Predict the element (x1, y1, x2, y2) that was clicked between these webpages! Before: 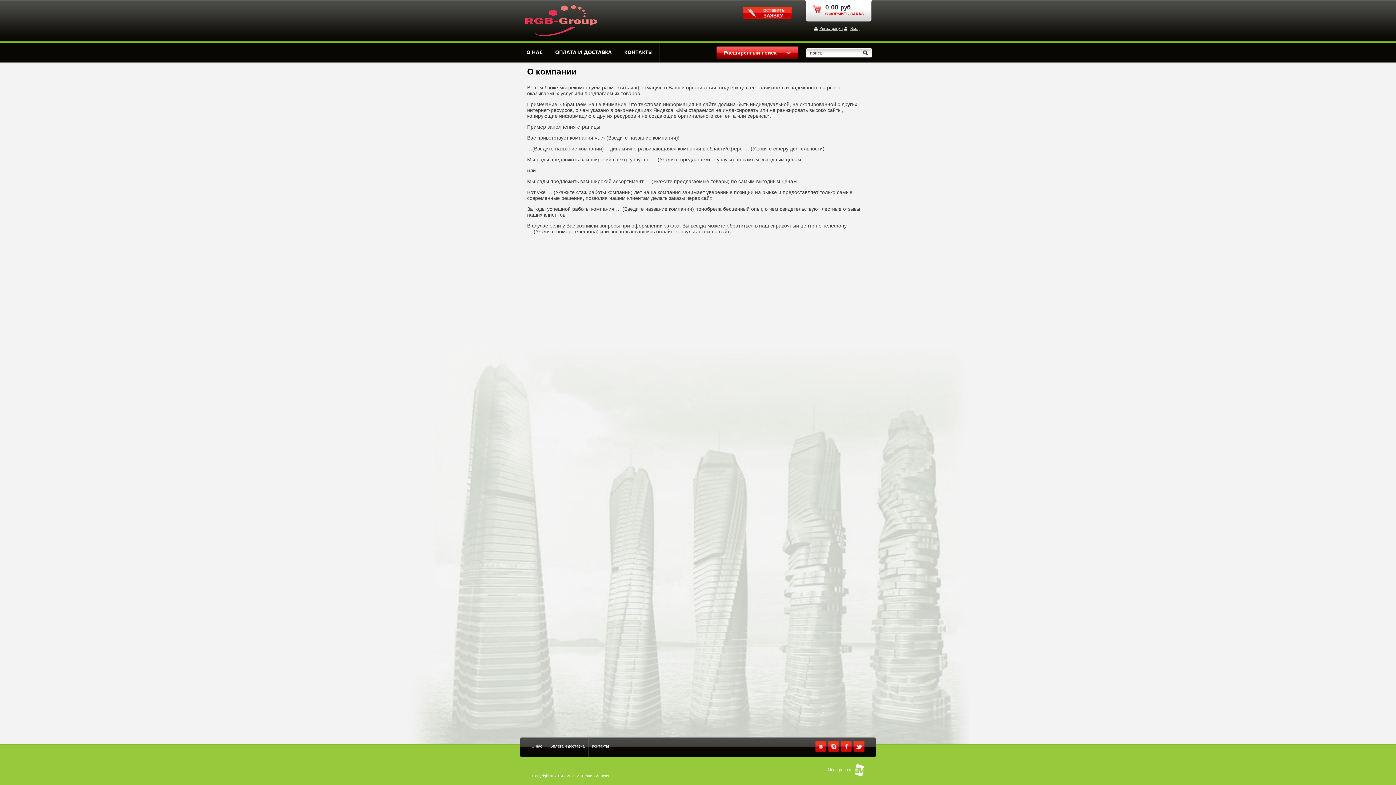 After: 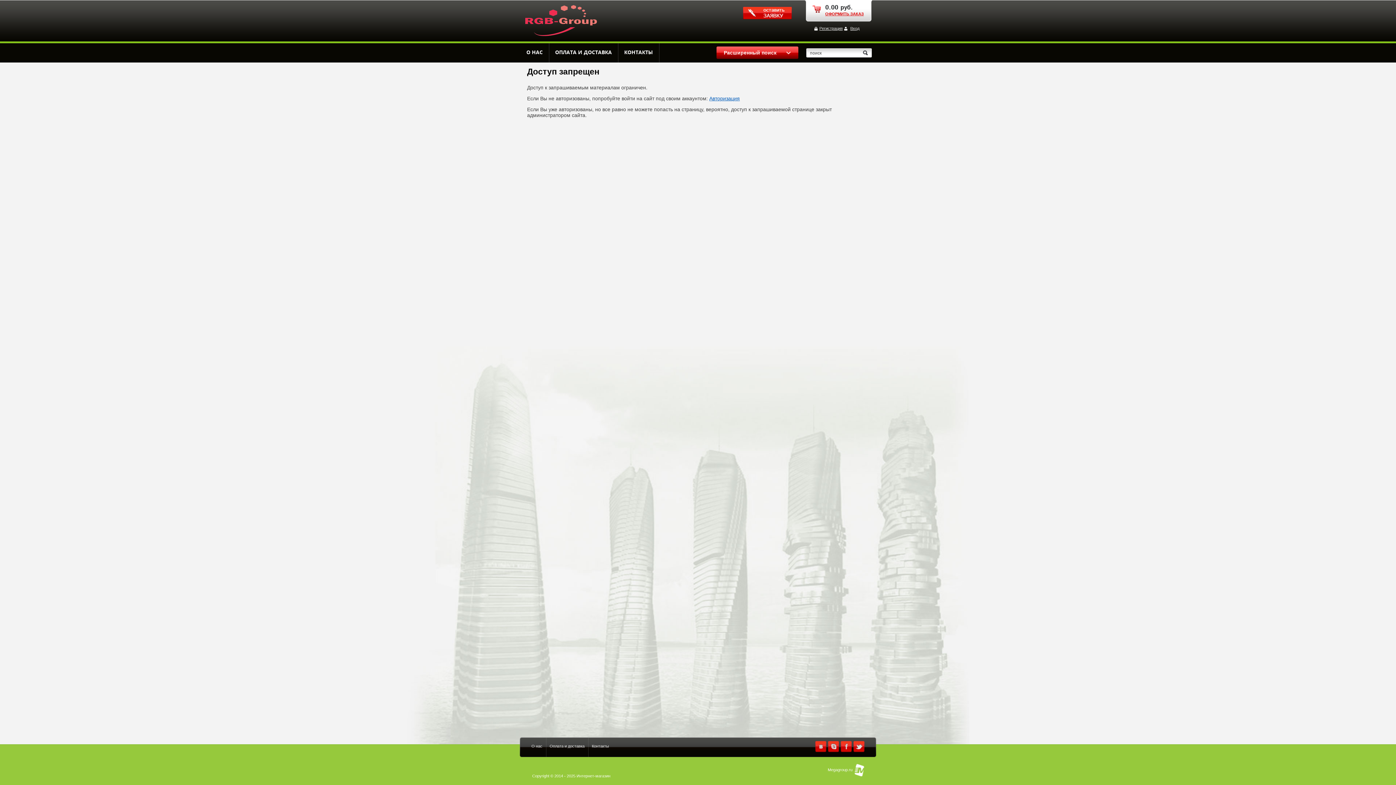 Action: bbox: (617, 43, 659, 62) label: КОНТАКТЫ